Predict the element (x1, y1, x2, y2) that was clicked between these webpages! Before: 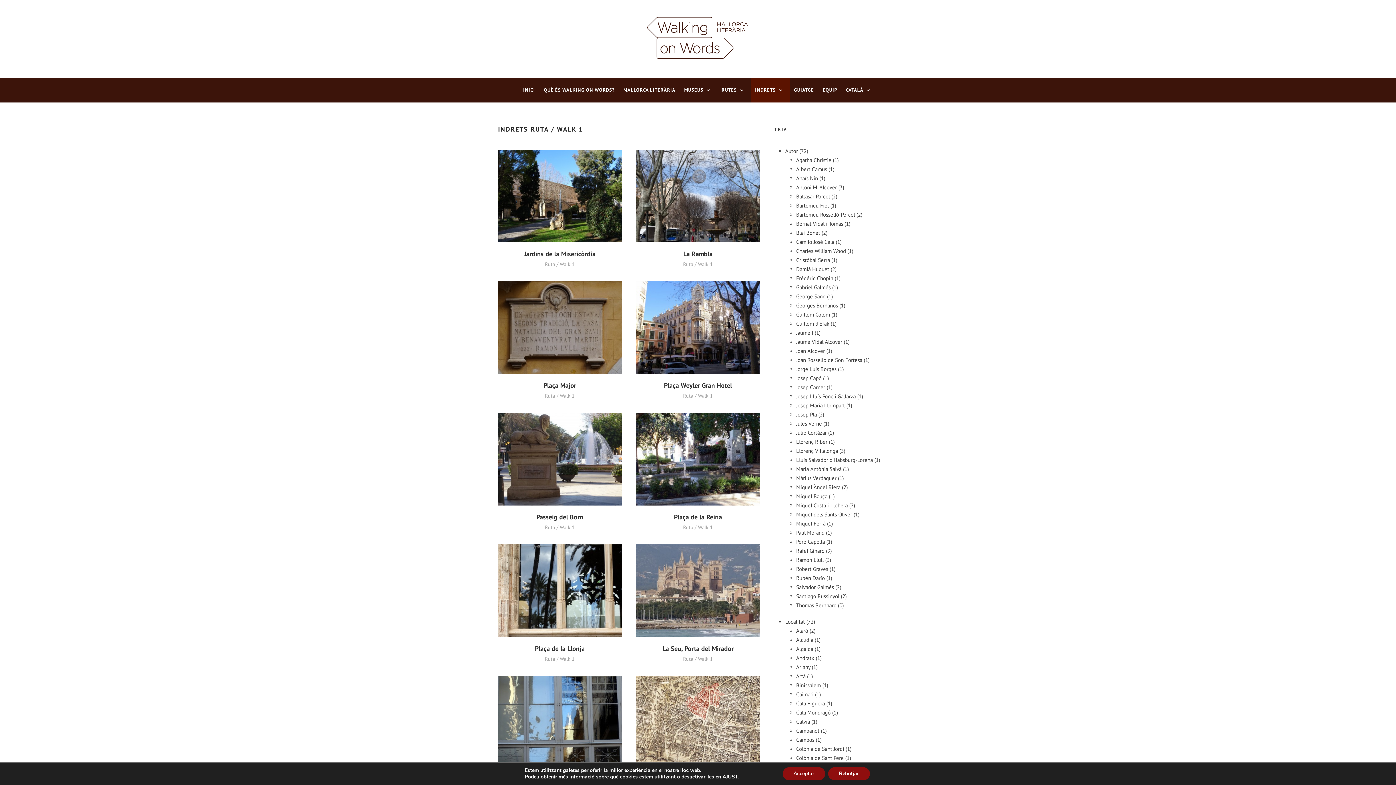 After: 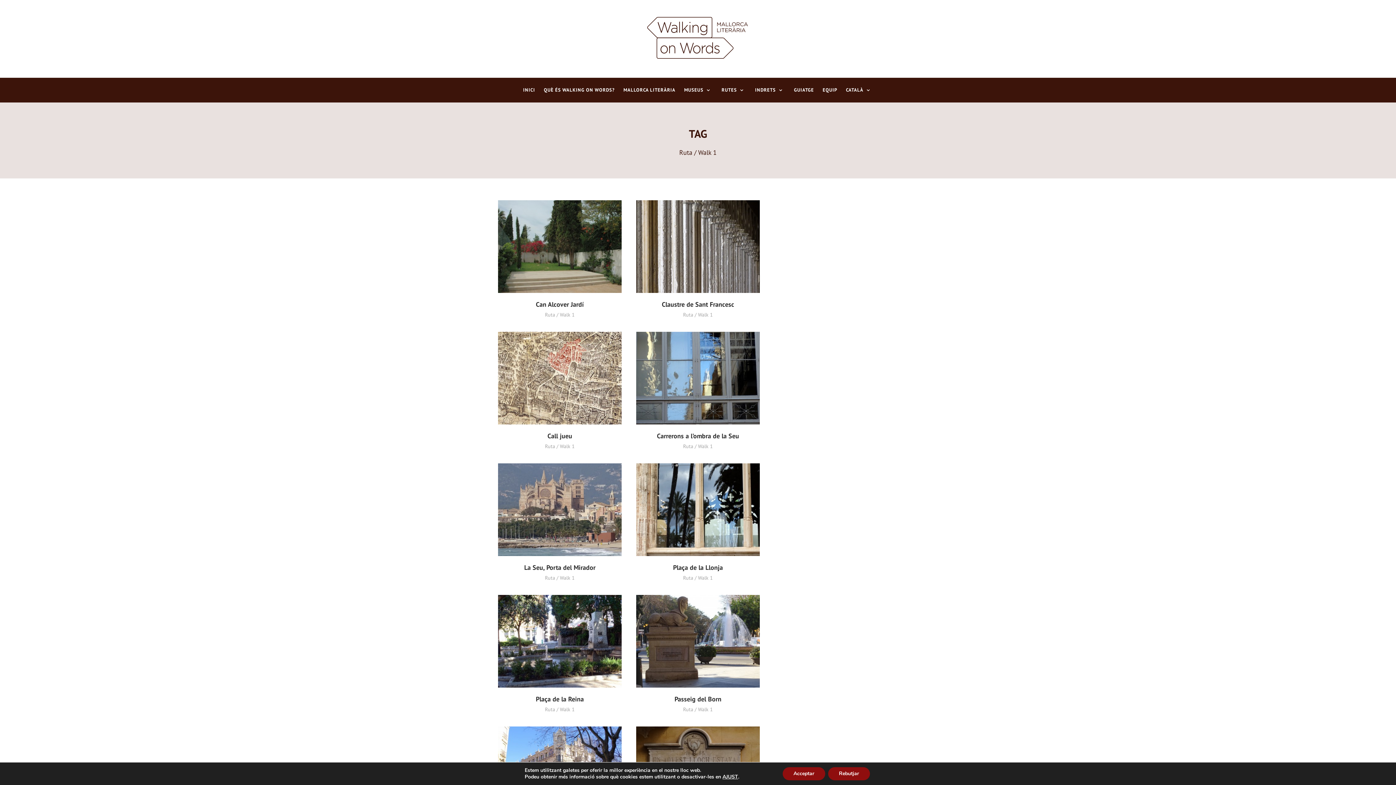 Action: label: Ruta / Walk 1 bbox: (545, 656, 574, 662)